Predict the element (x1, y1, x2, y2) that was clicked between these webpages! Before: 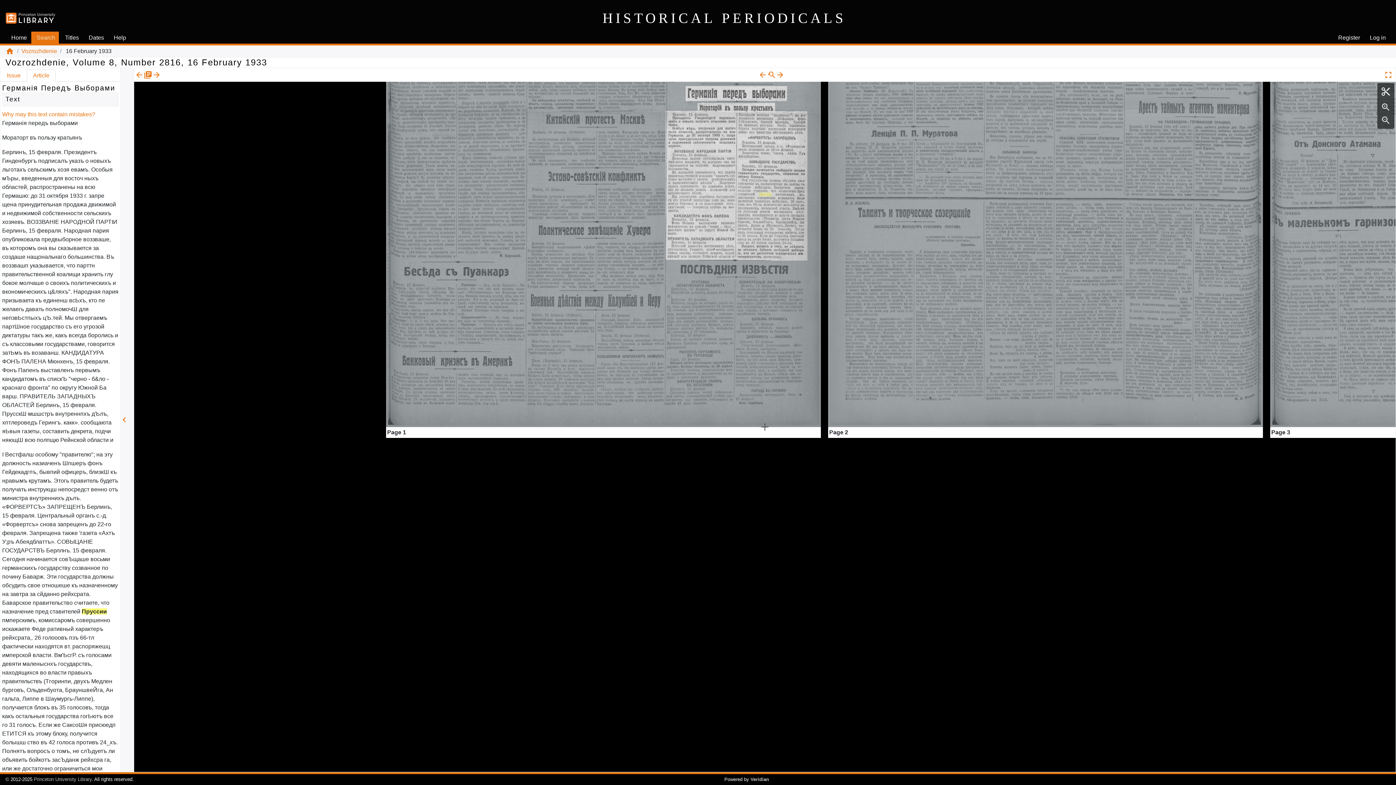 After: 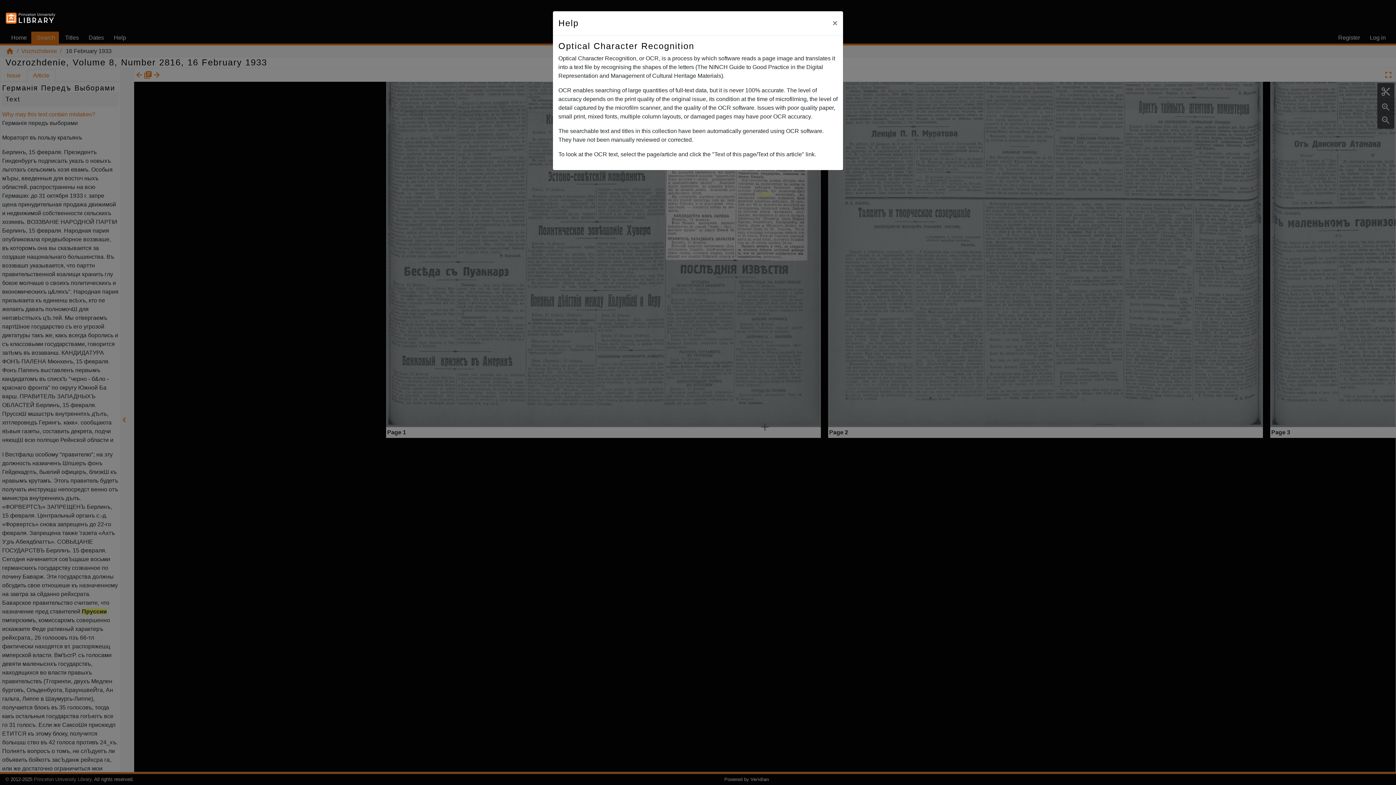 Action: label: Why may this text contain mistakes? bbox: (2, 111, 95, 117)